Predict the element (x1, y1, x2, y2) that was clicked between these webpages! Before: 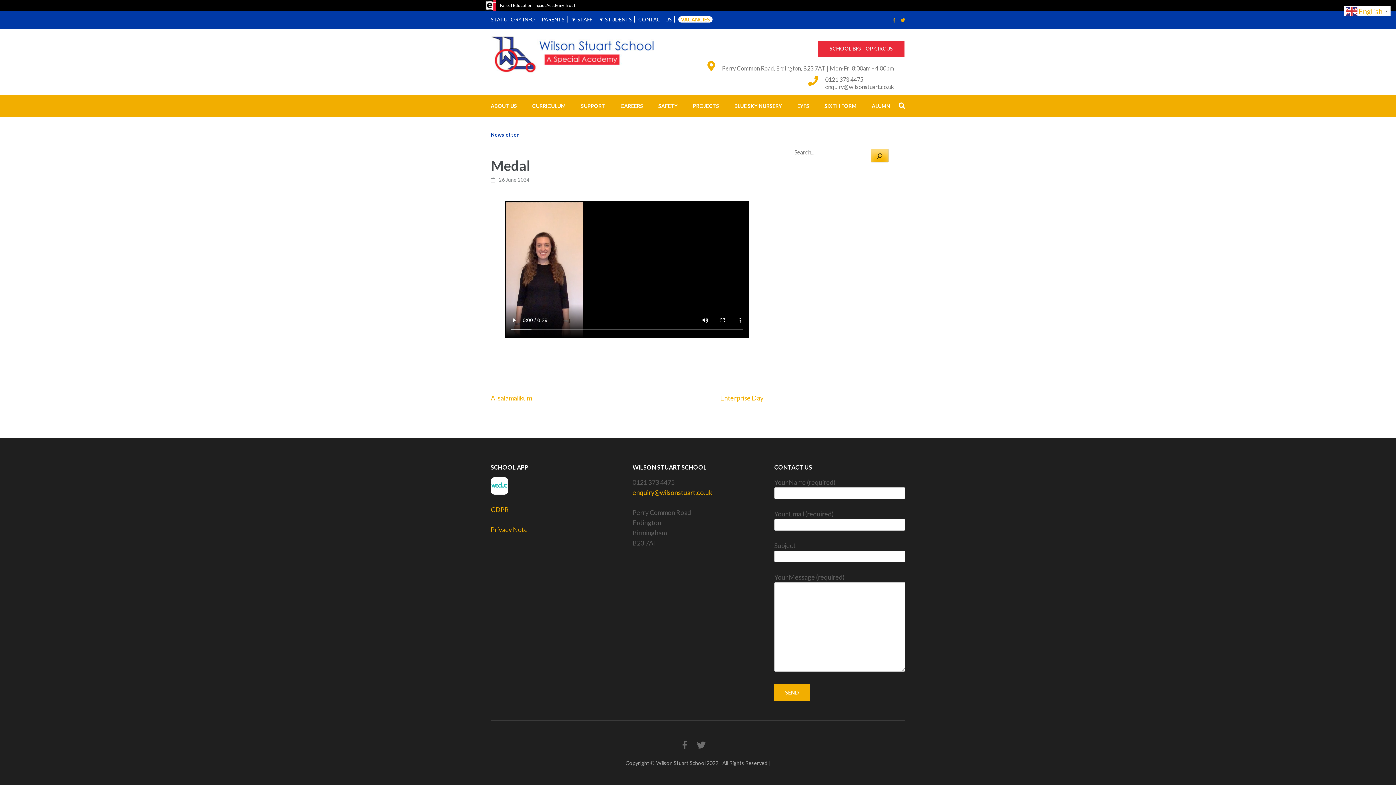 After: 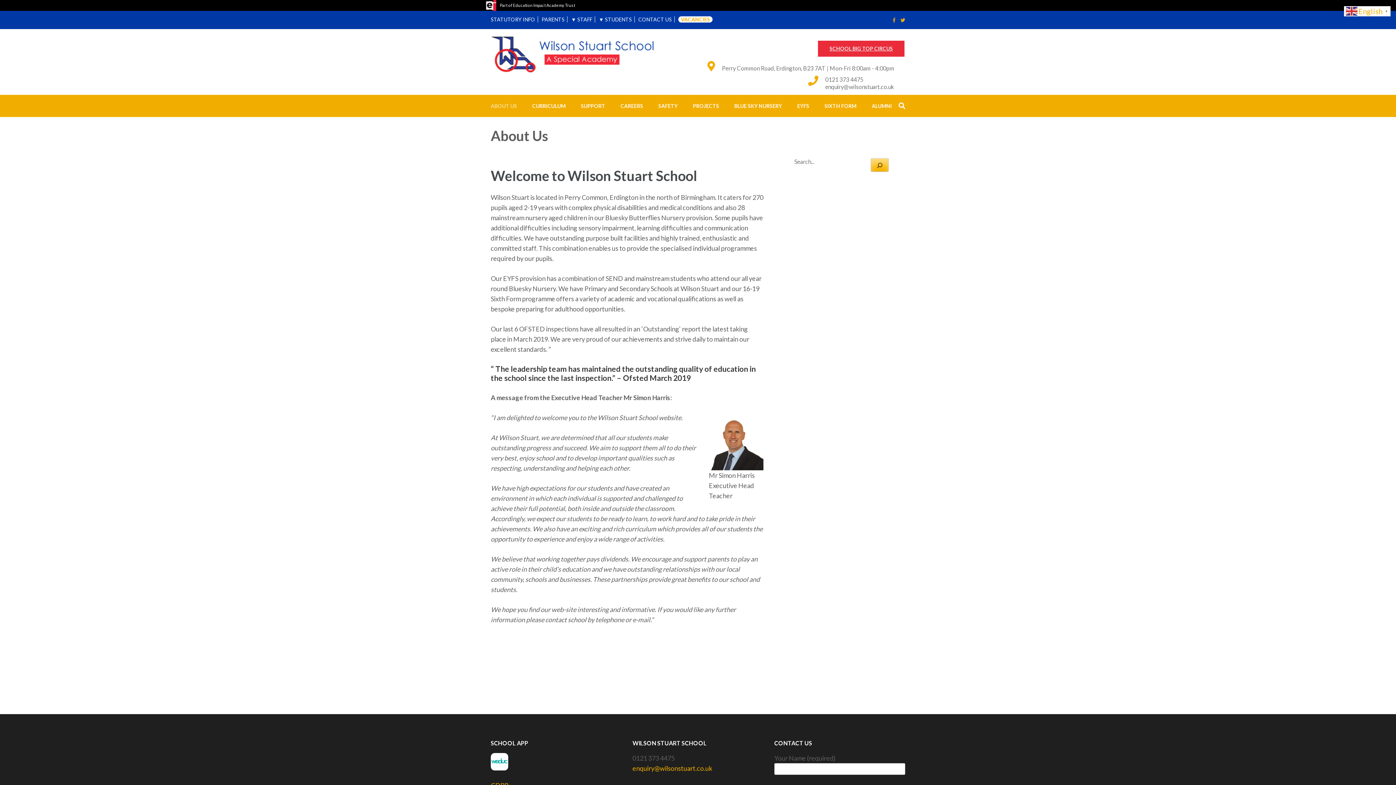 Action: label: ABOUT US bbox: (490, 94, 517, 117)